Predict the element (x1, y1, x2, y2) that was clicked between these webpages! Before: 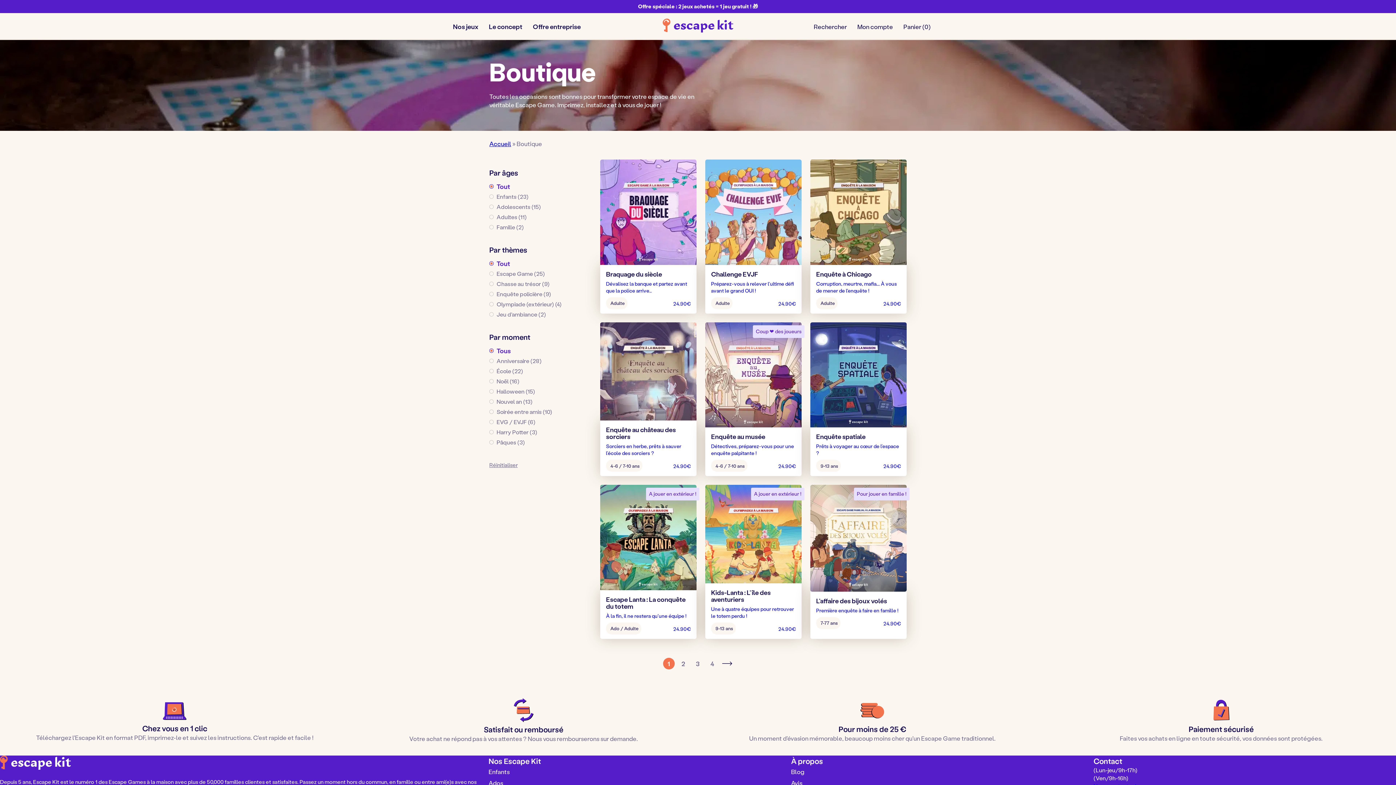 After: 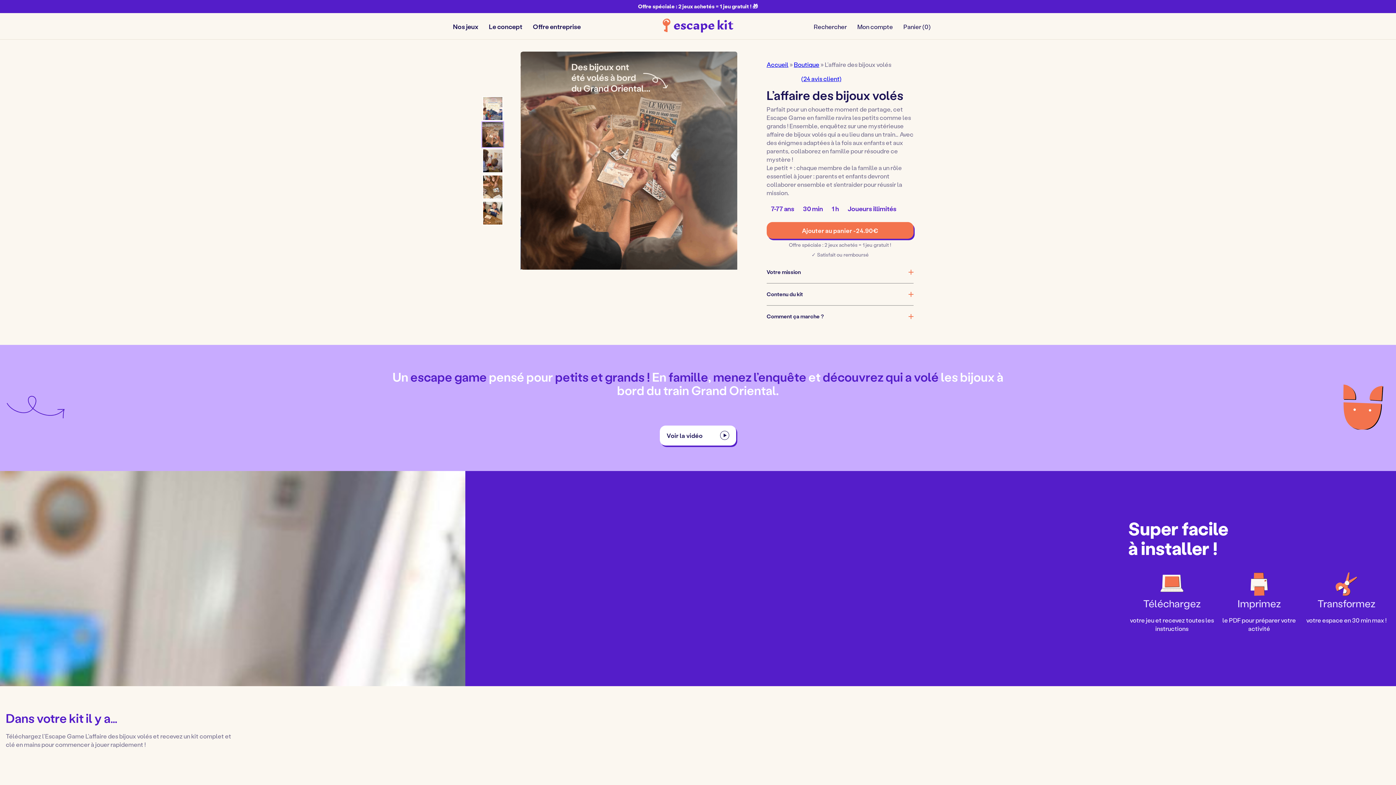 Action: label: Pour jouer en famille !
L’affaire des bijoux volés
Première enquête à faire en famille !
Âge pour jouer  :
7-77 ans
24.90€
Découvrir ! bbox: (810, 485, 906, 639)